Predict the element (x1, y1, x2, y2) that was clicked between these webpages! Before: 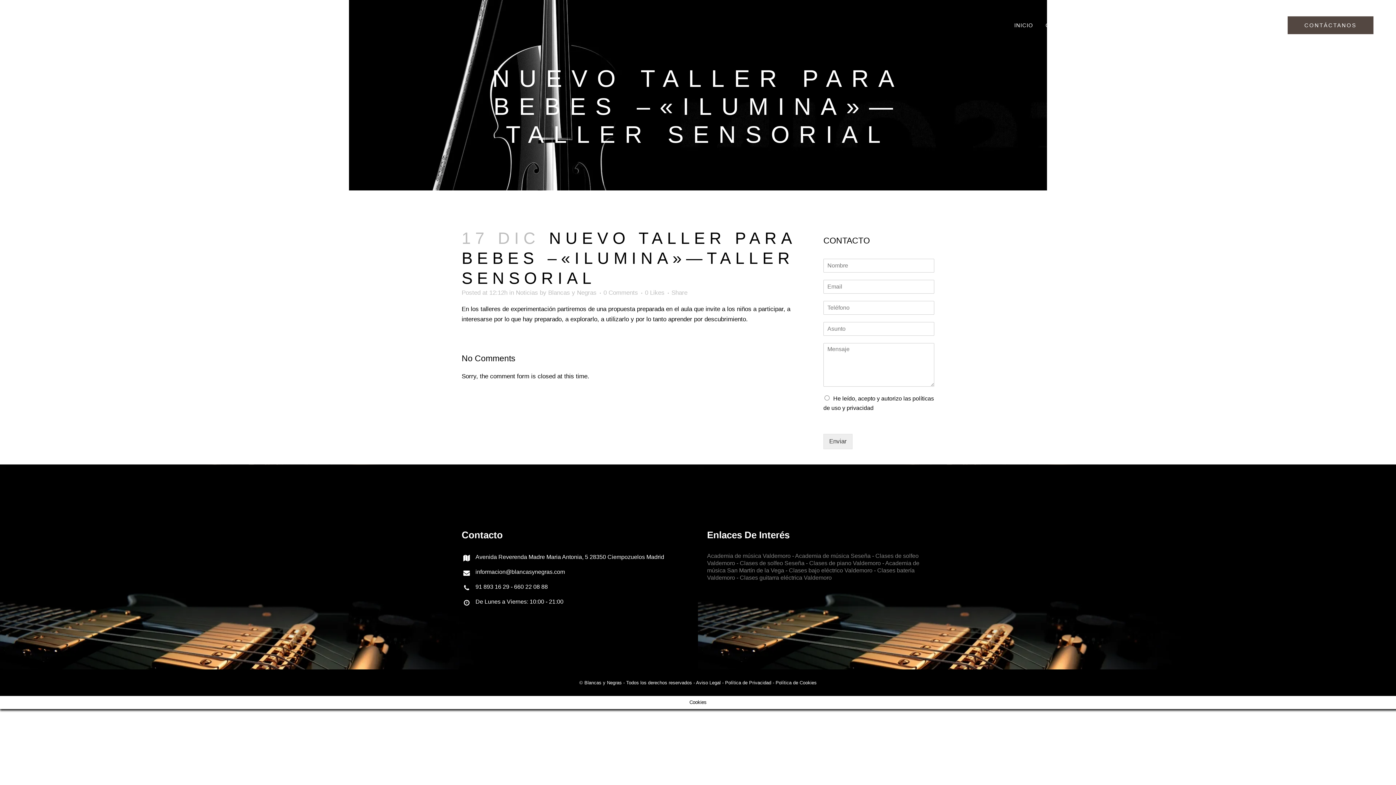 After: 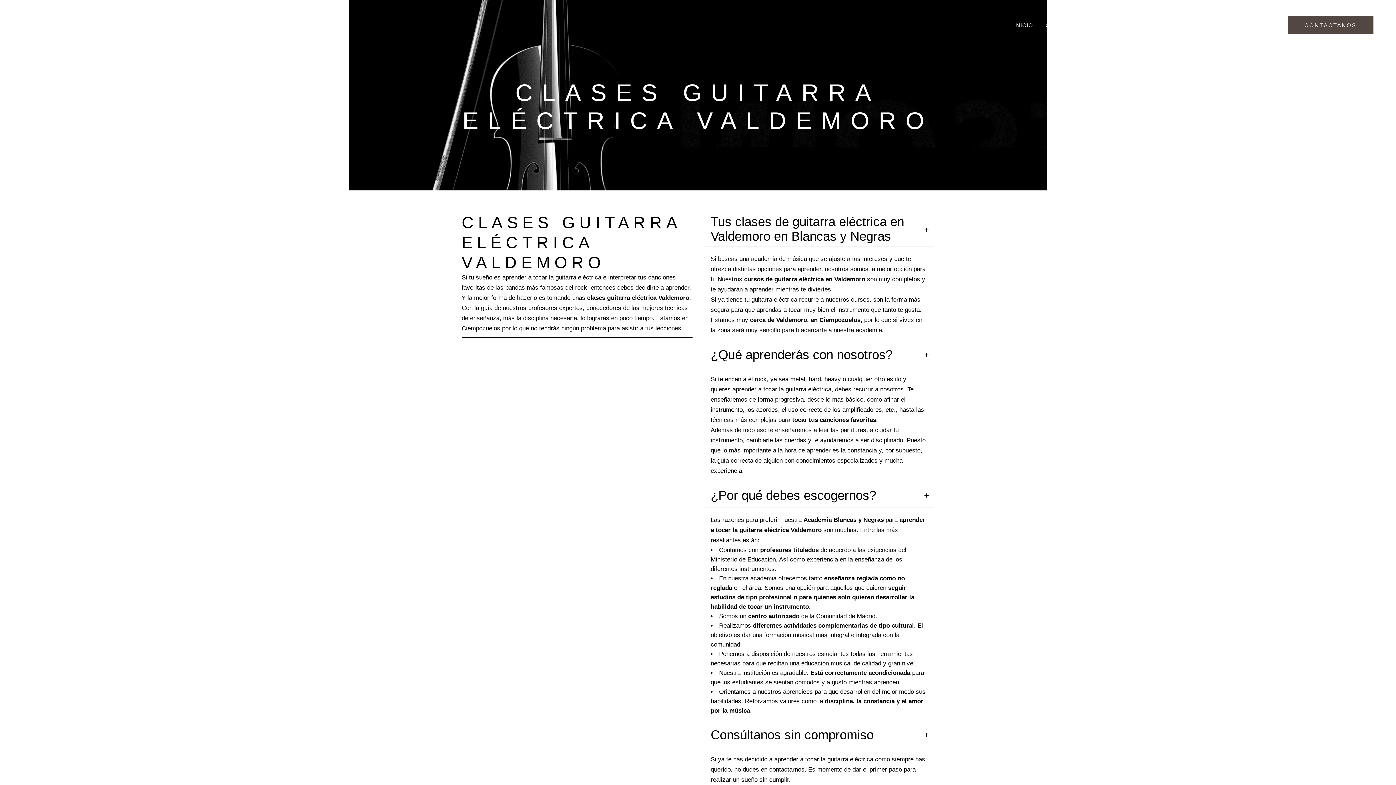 Action: label:  - Clases guitarra eléctrica Valdemoro bbox: (735, 574, 832, 581)